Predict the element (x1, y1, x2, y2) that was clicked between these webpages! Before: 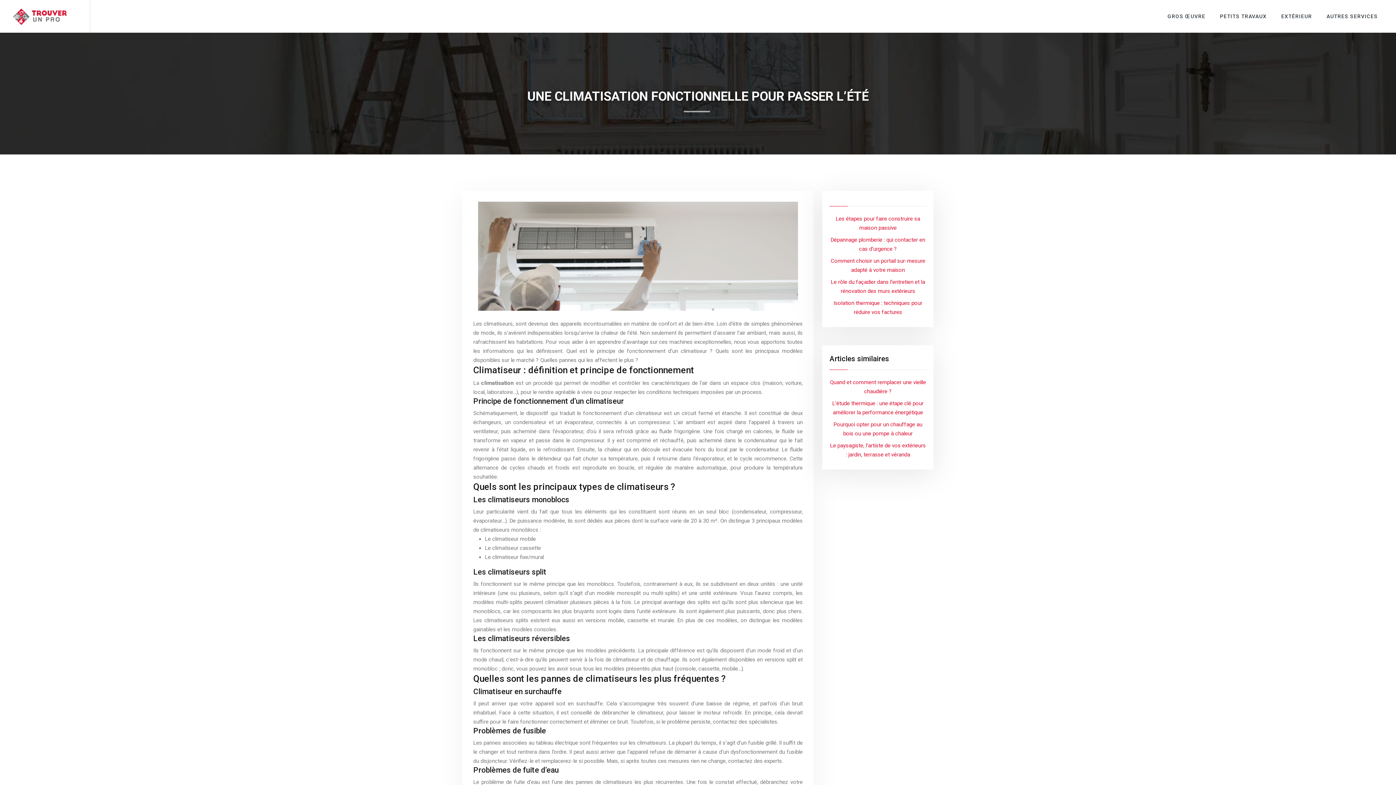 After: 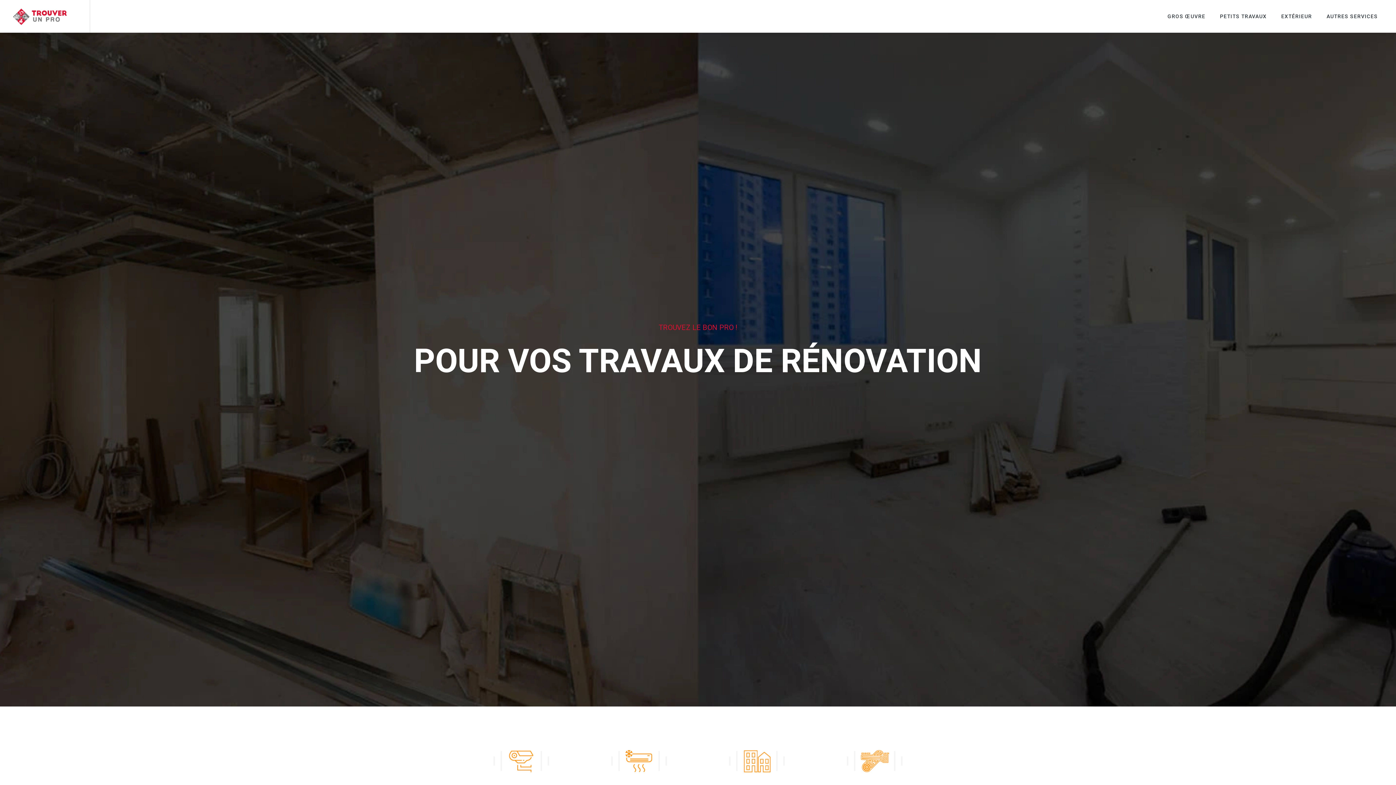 Action: bbox: (10, 7, 89, 25)